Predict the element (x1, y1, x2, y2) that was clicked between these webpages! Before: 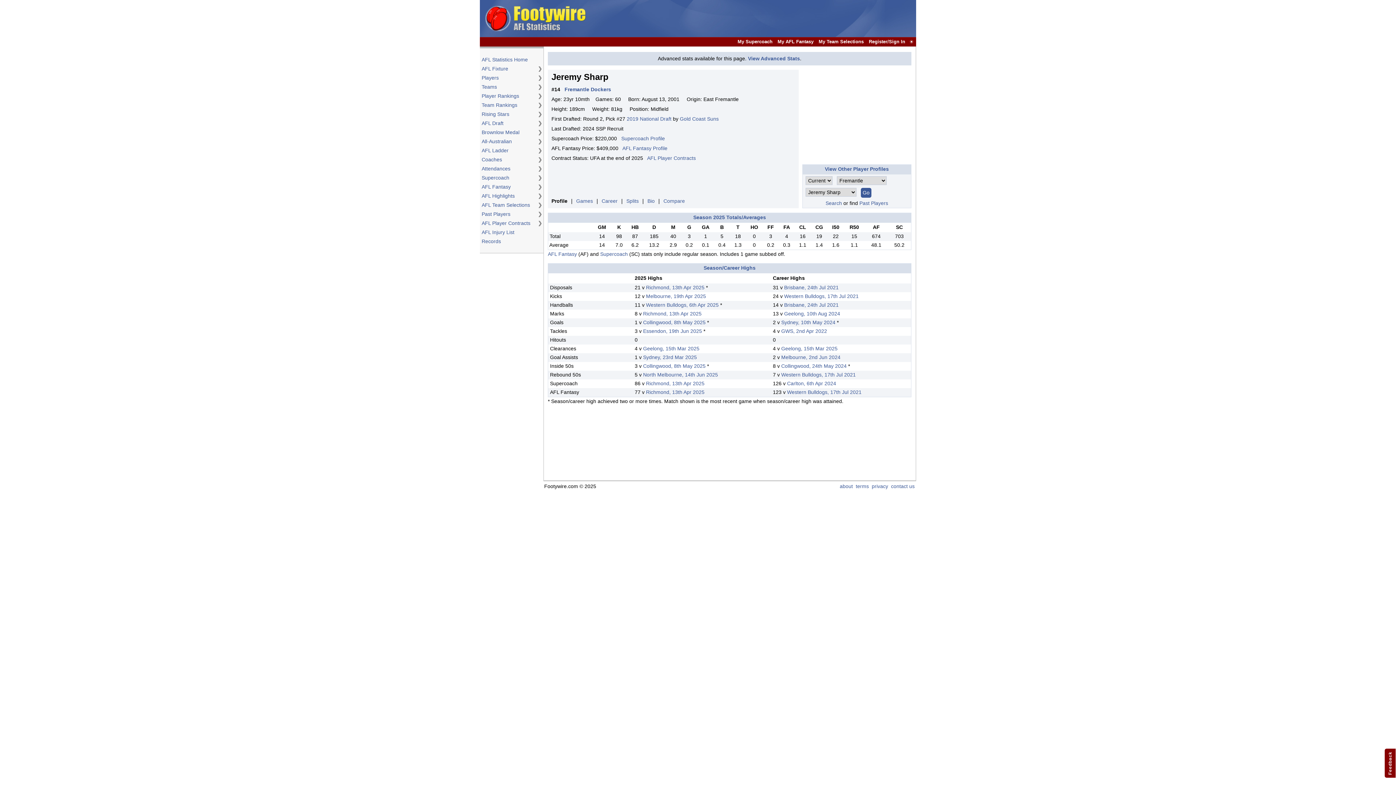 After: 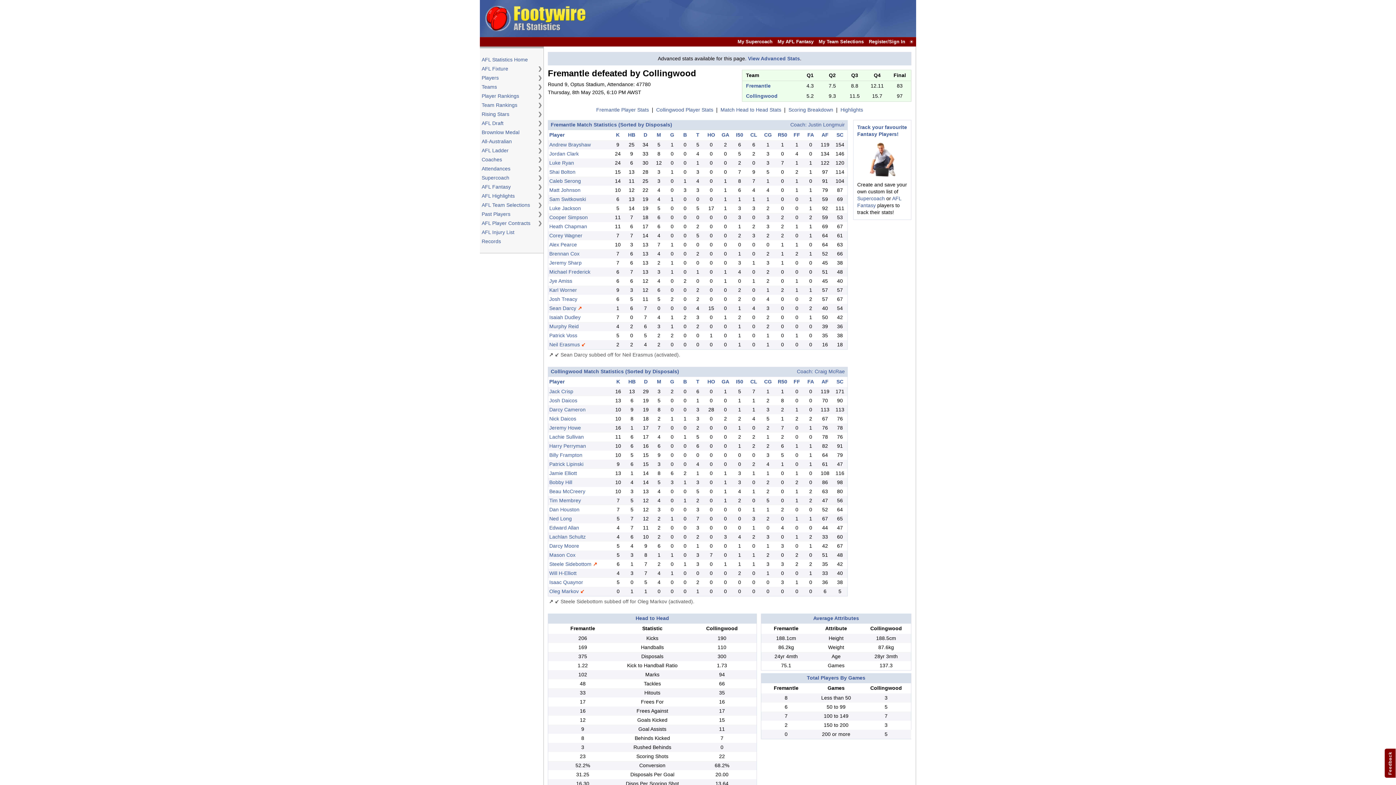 Action: label: Collingwood, 8th May 2025 bbox: (643, 319, 705, 325)